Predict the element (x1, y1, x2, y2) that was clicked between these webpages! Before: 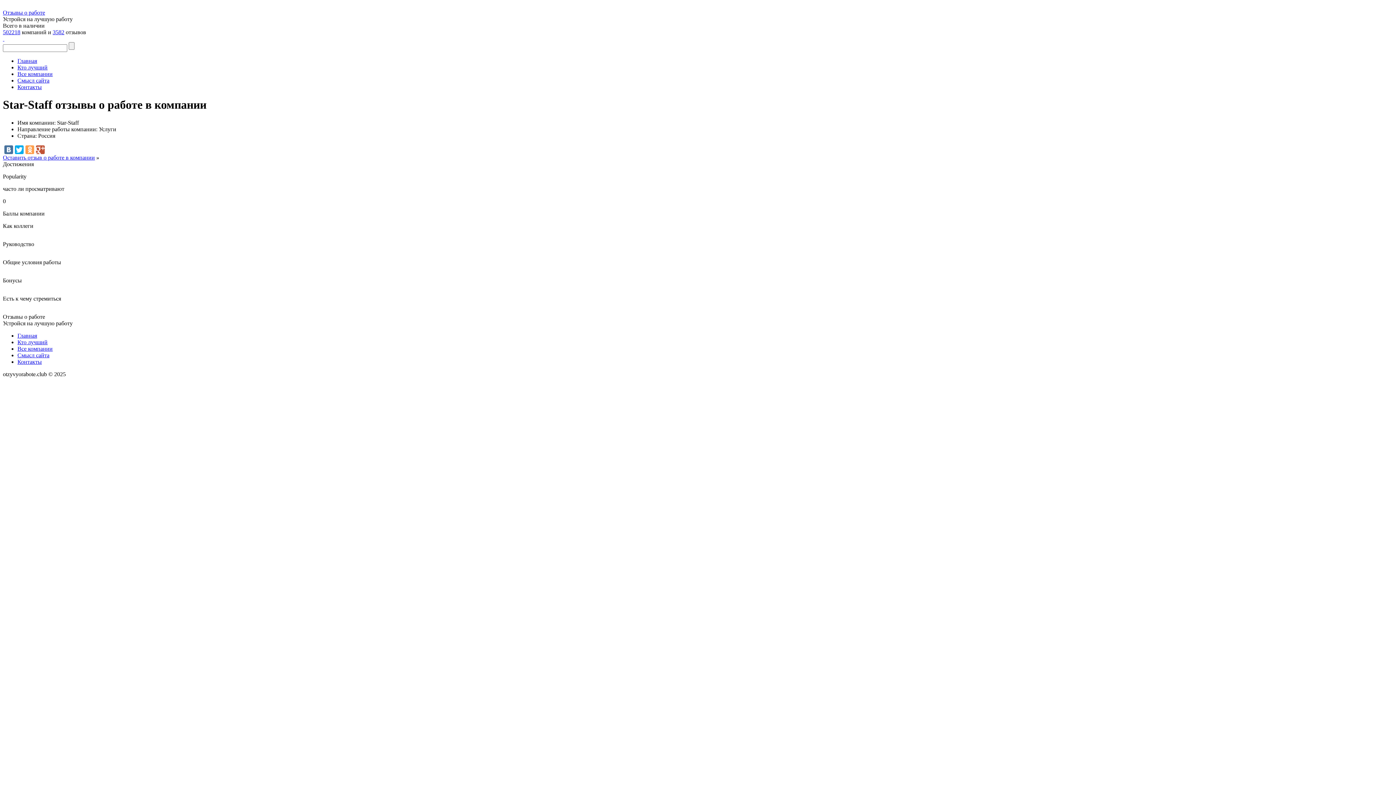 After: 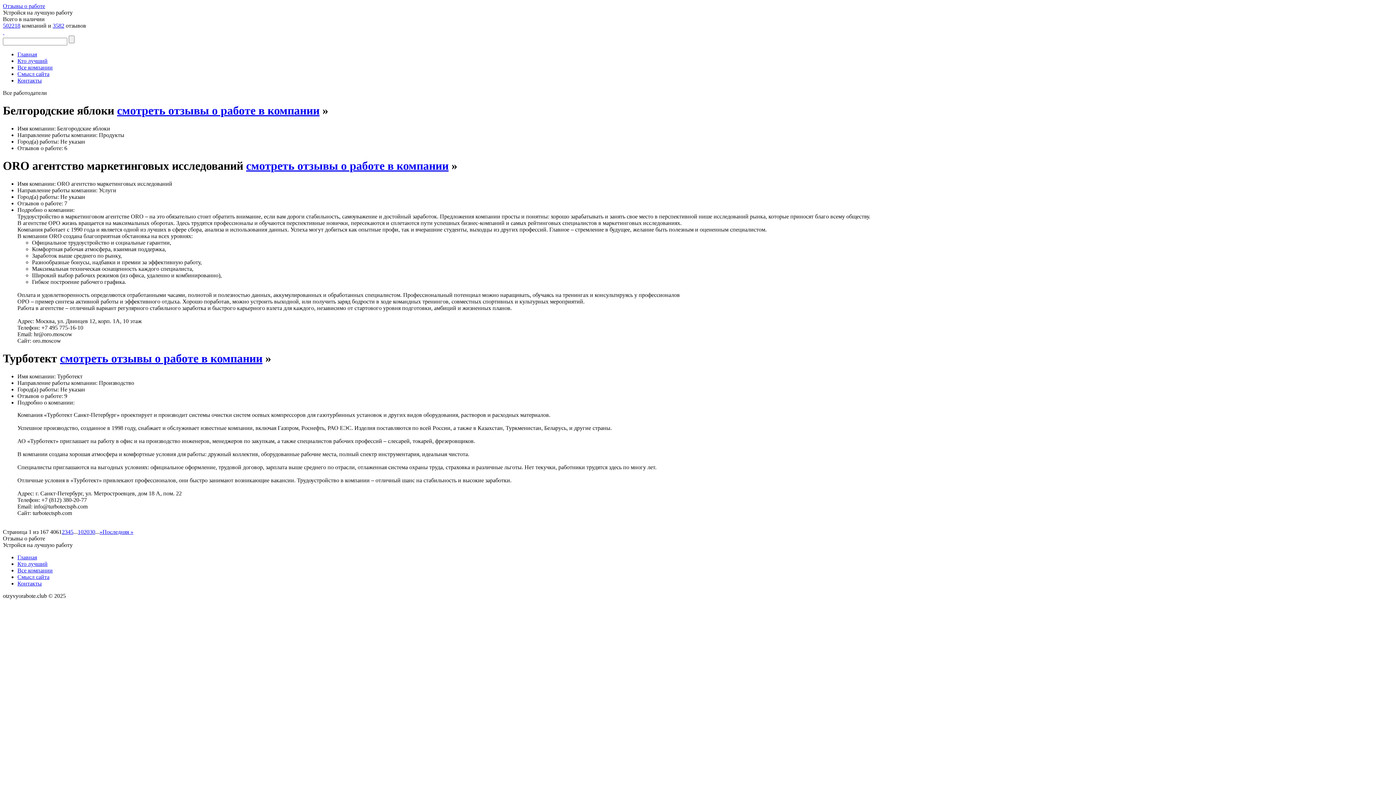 Action: label: 3582 bbox: (52, 29, 64, 35)